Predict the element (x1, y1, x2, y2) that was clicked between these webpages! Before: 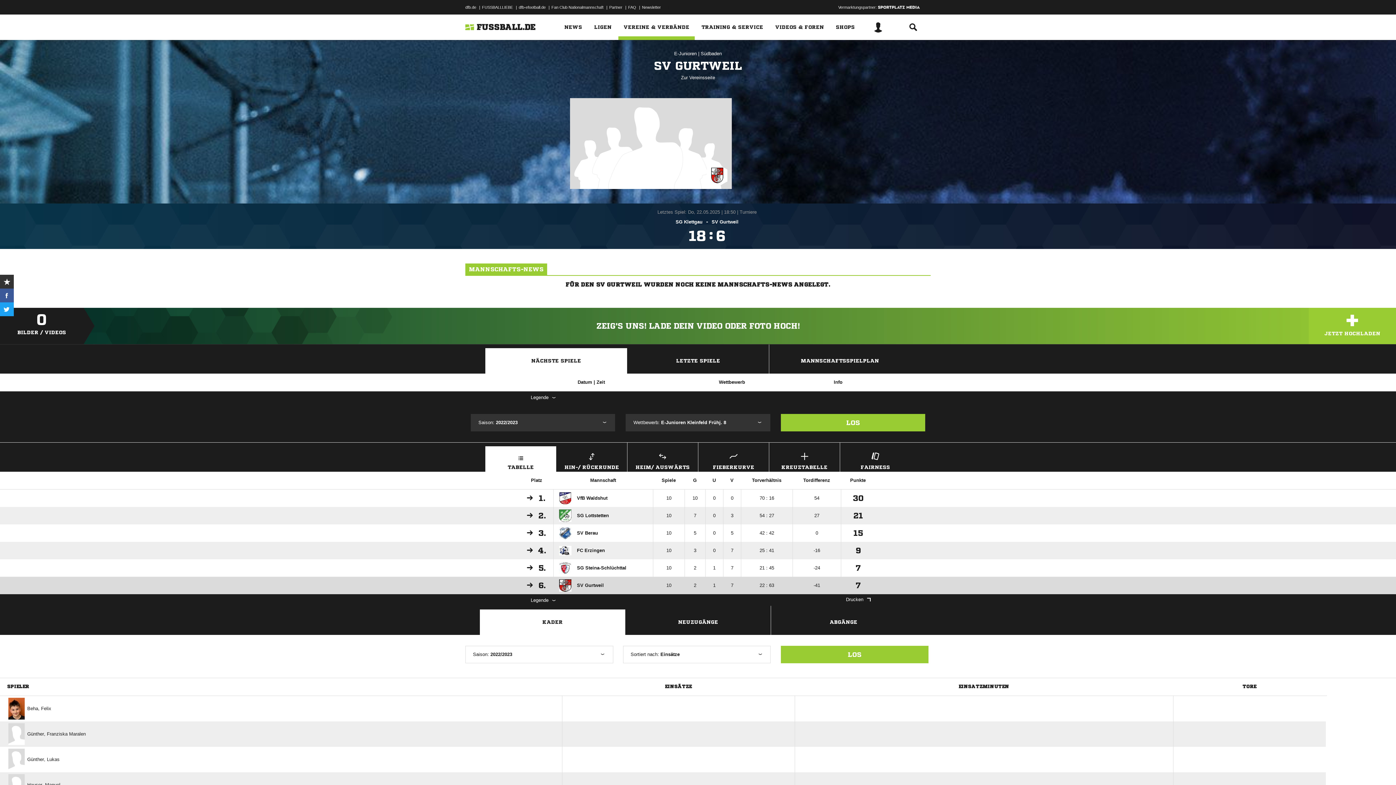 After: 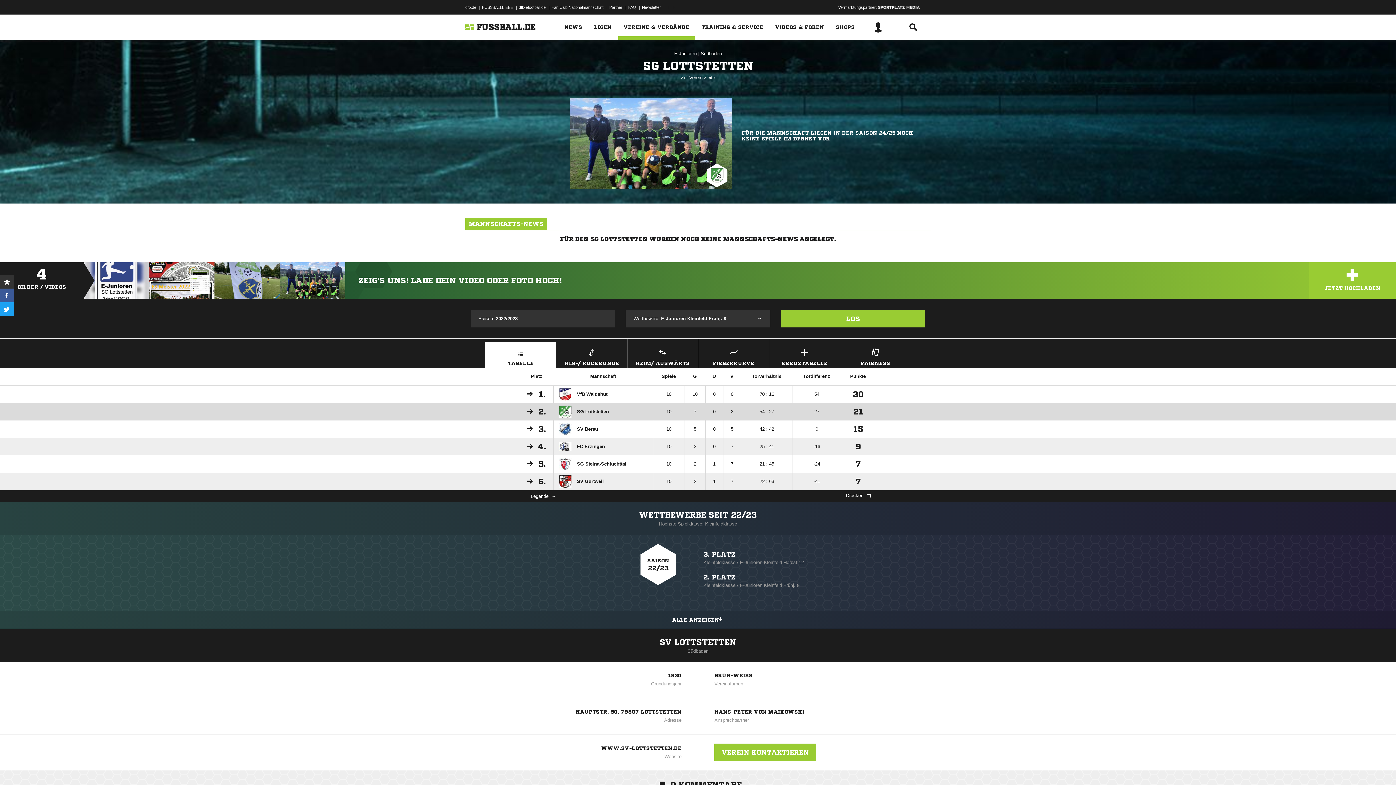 Action: label: 	SG Lottstetten bbox: (559, 509, 609, 522)